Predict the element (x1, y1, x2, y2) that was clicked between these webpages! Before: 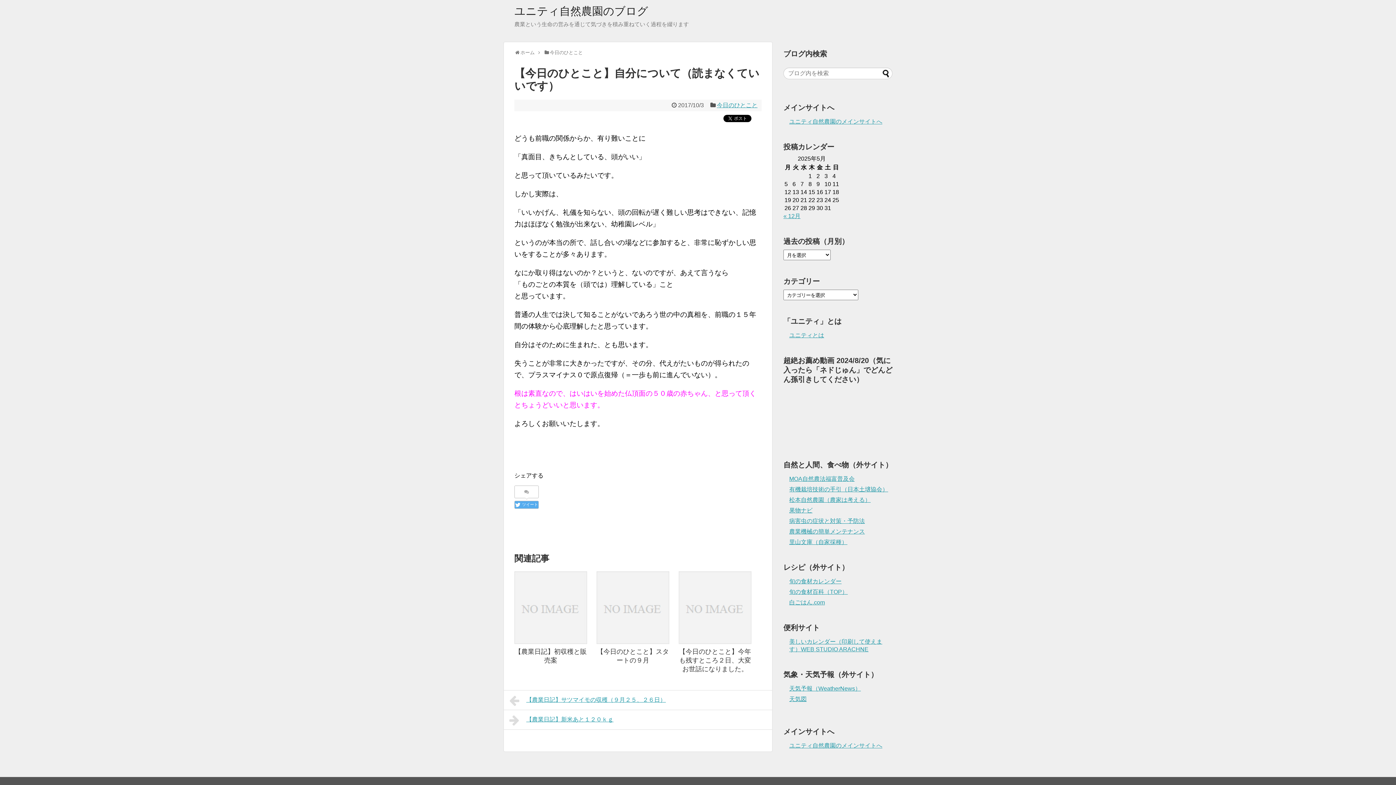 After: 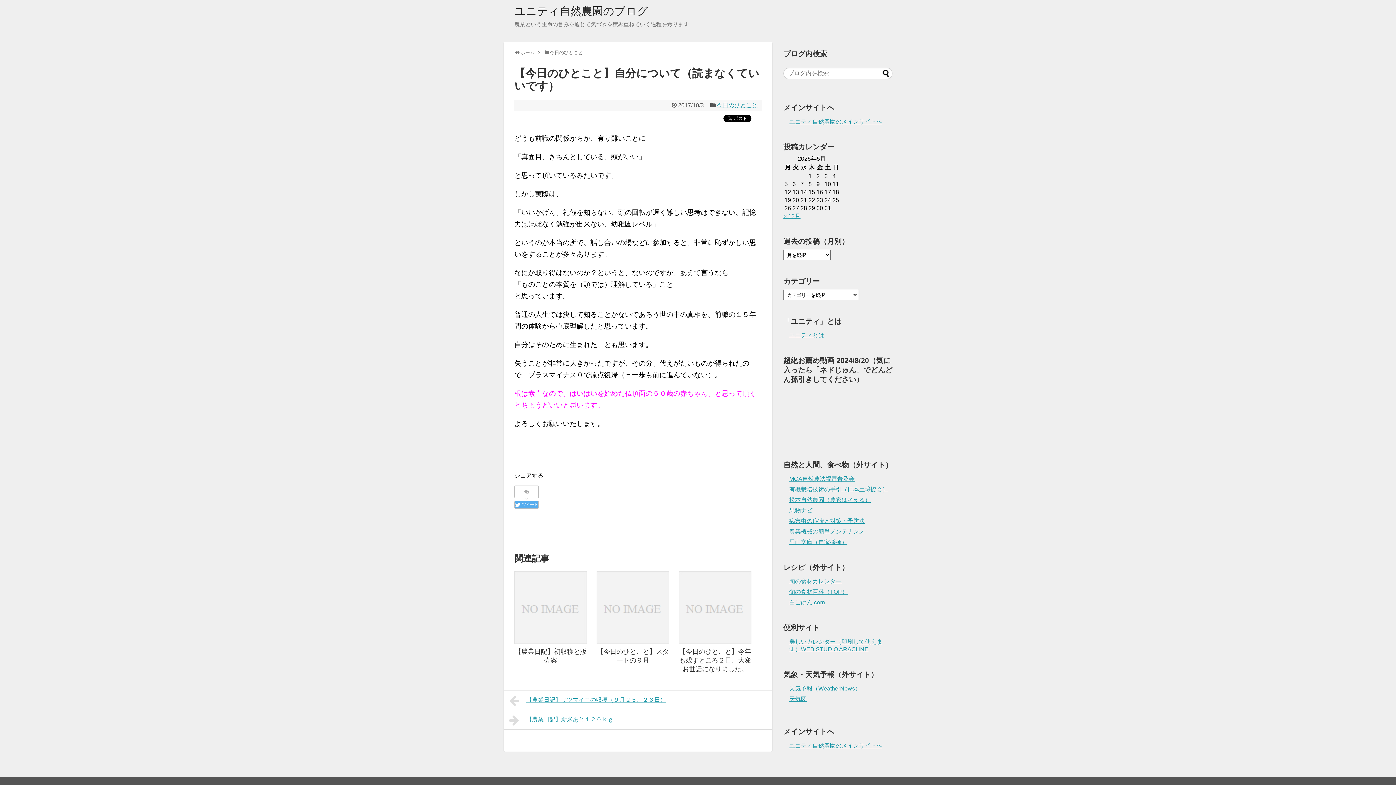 Action: bbox: (514, 486, 538, 498)